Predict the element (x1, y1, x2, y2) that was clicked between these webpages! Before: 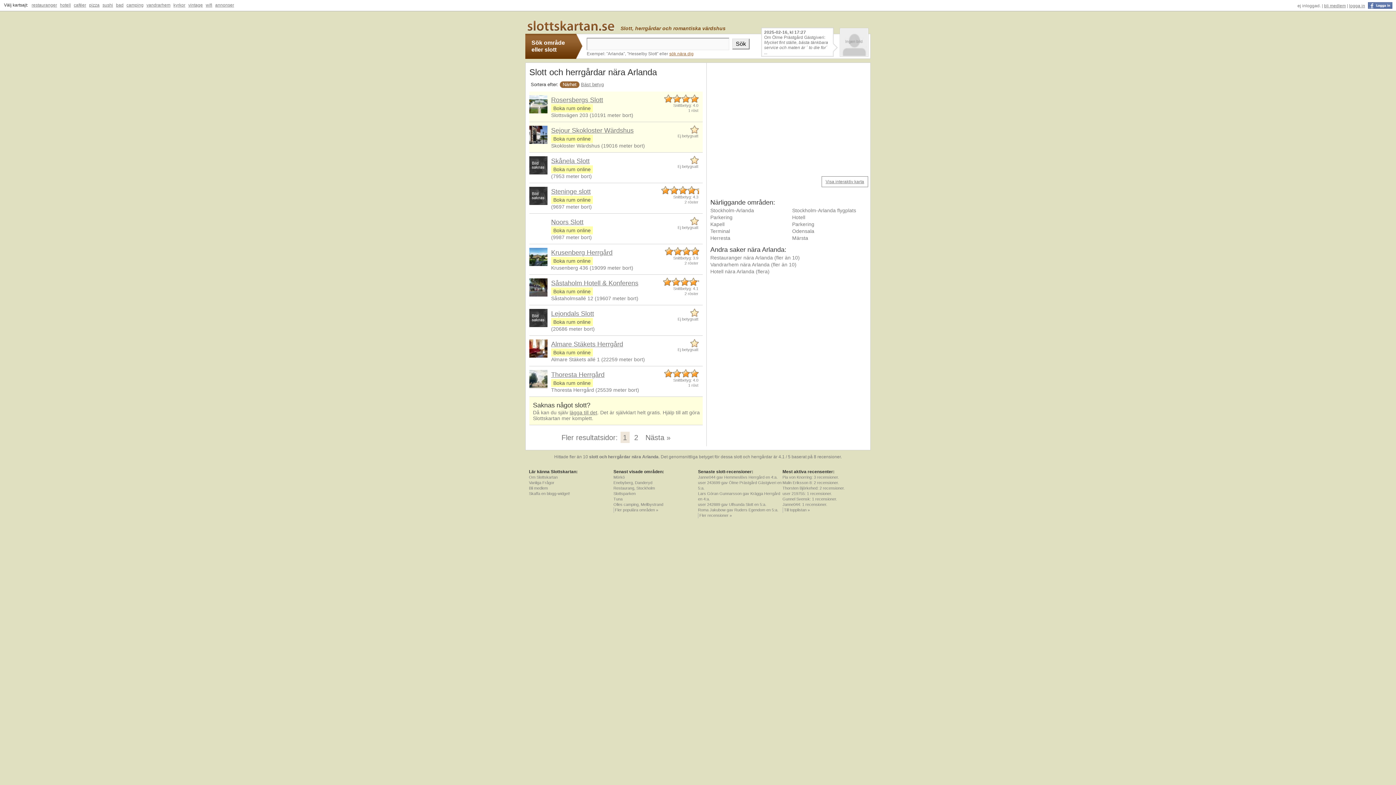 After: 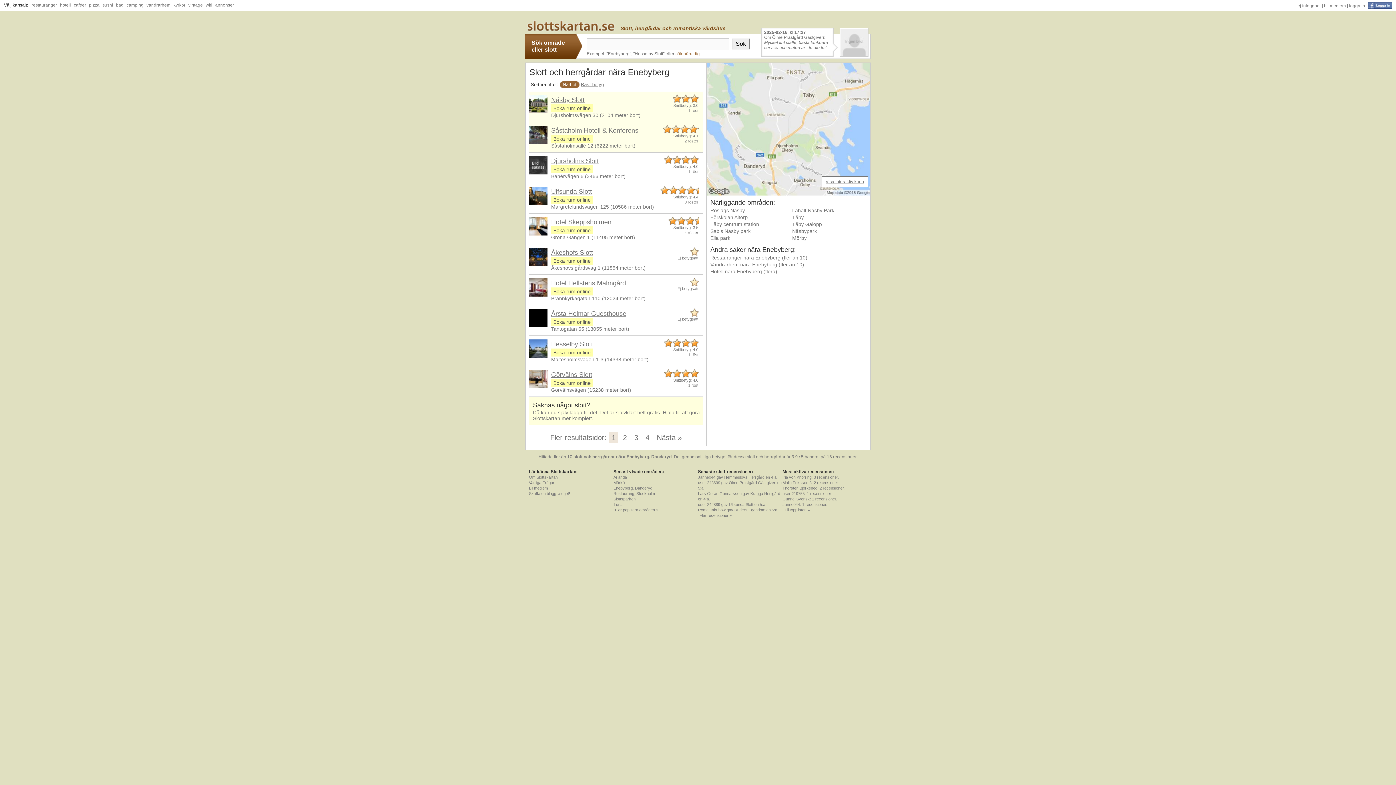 Action: bbox: (613, 480, 652, 485) label: Enebyberg, Danderyd